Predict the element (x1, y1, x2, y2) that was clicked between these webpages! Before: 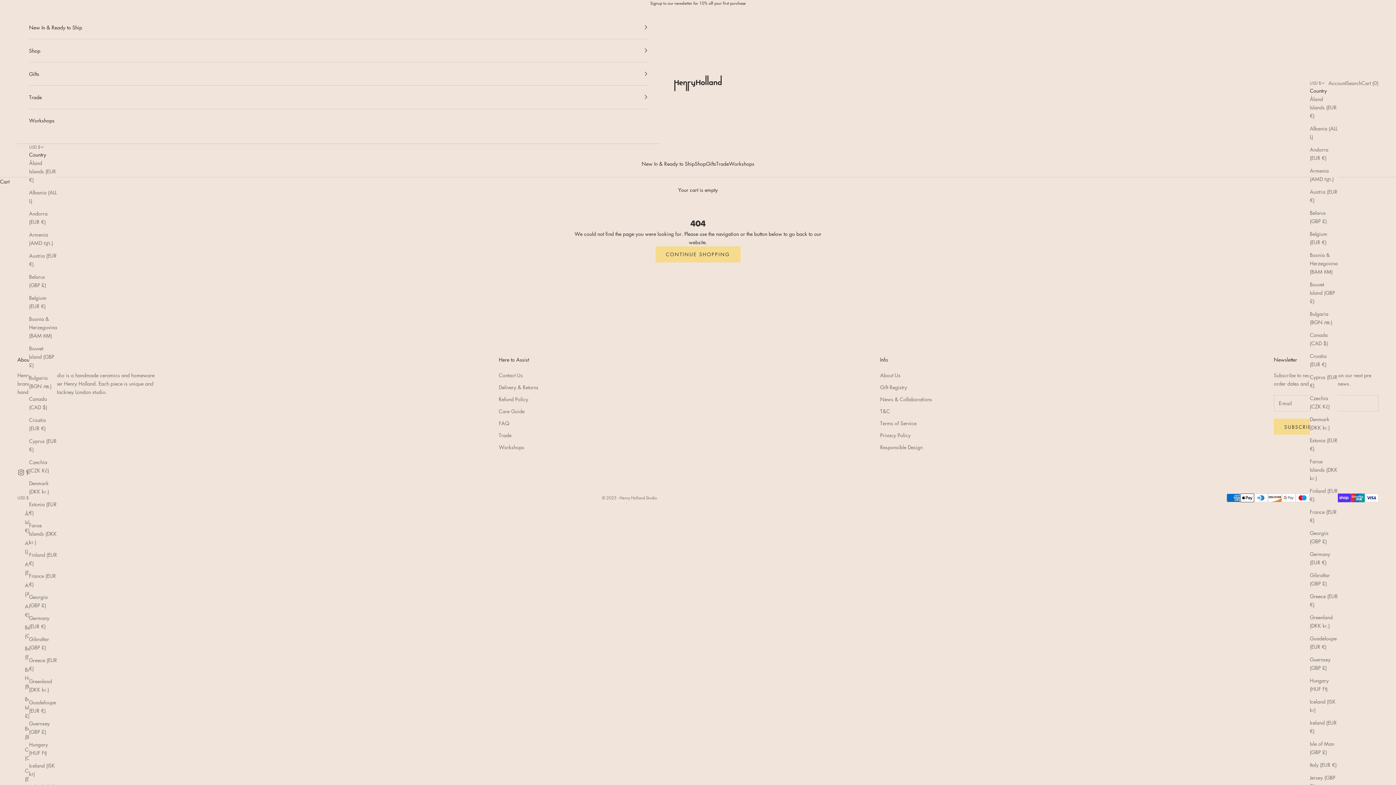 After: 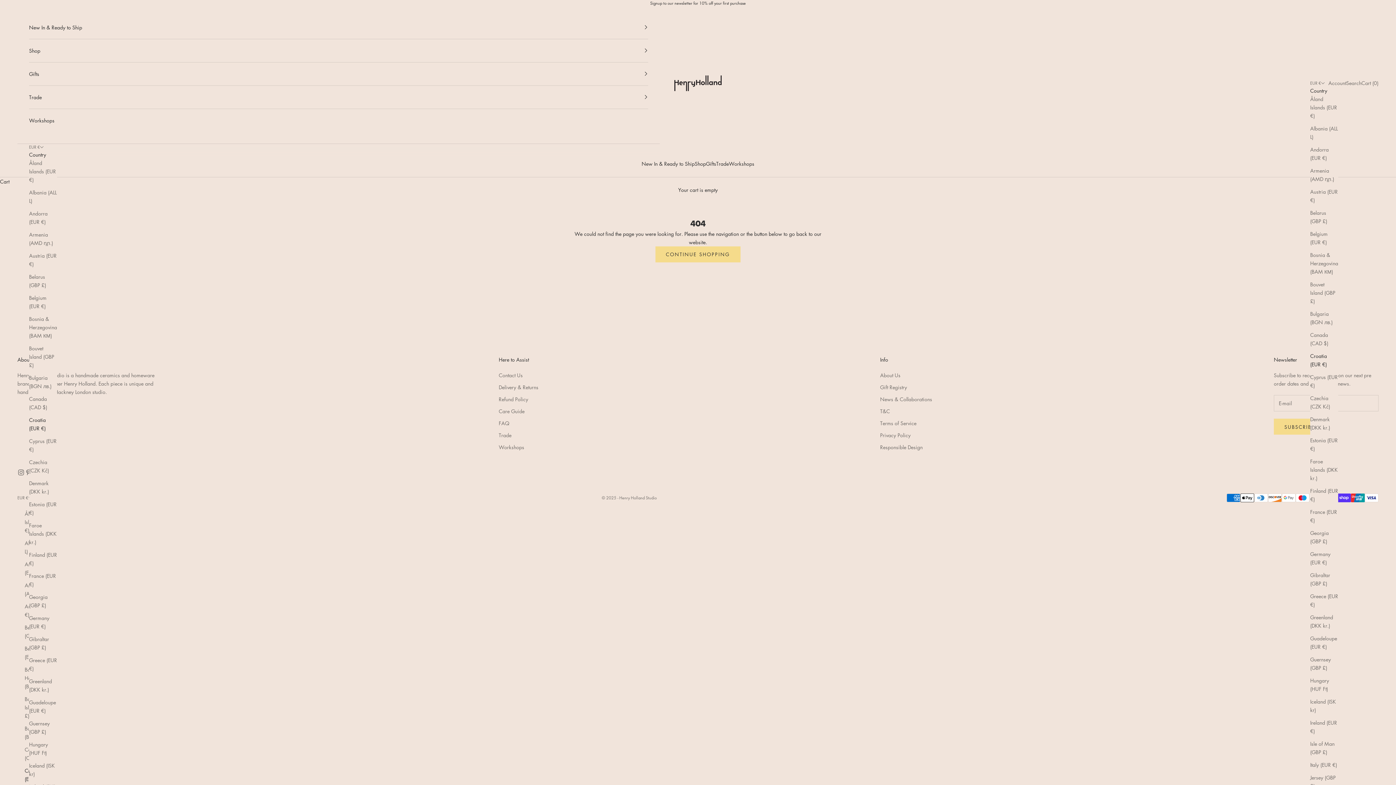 Action: label: Croatia (EUR €) bbox: (1310, 351, 1338, 368)